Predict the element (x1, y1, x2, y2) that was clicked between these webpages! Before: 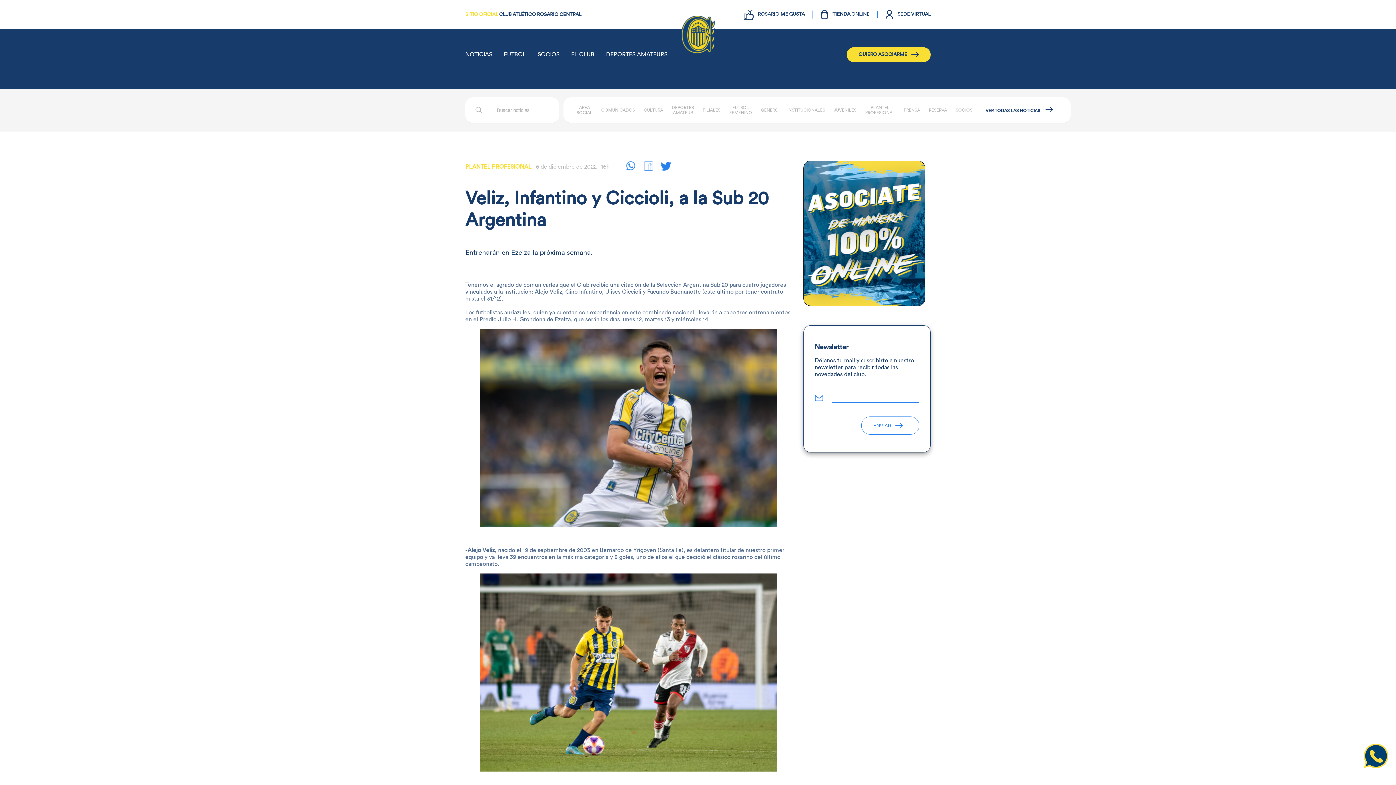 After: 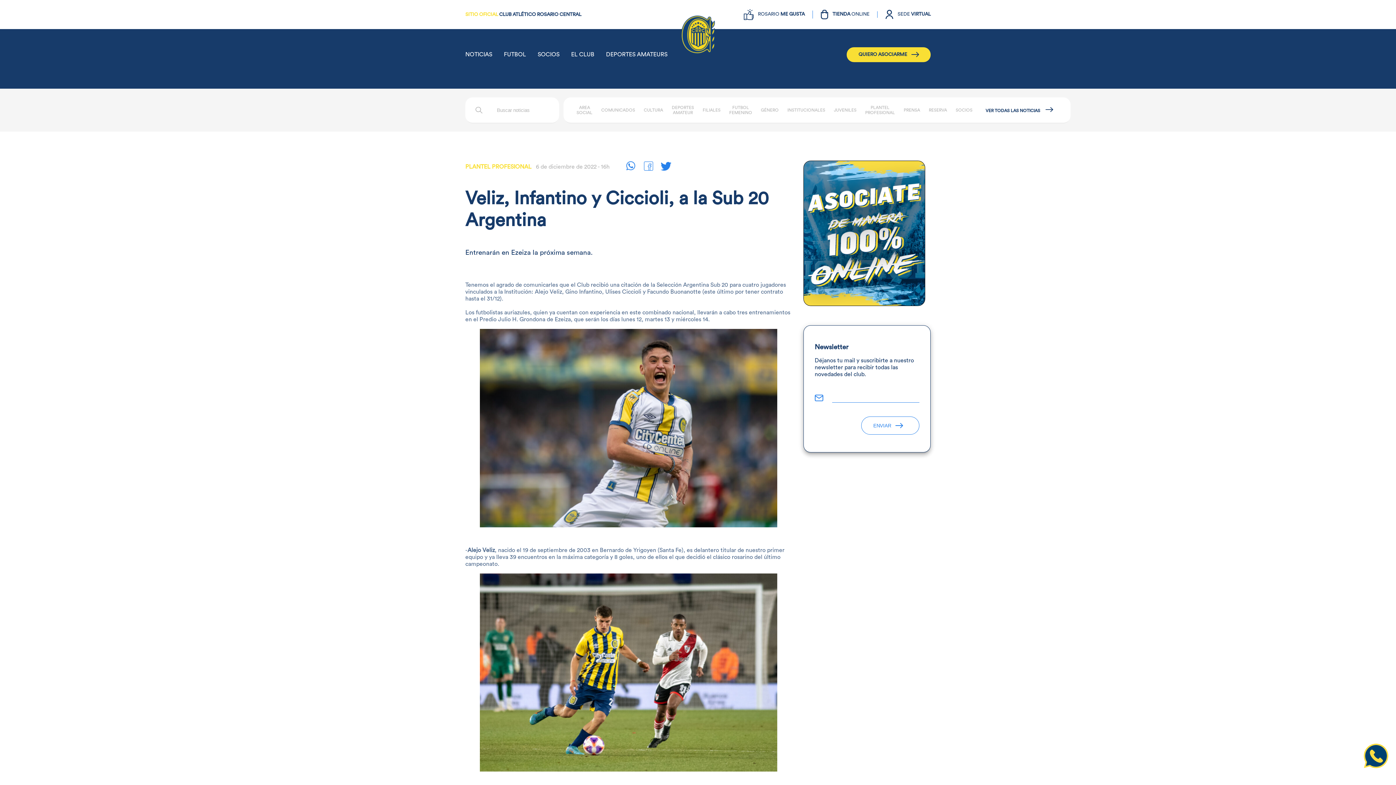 Action: bbox: (643, 160, 660, 173)